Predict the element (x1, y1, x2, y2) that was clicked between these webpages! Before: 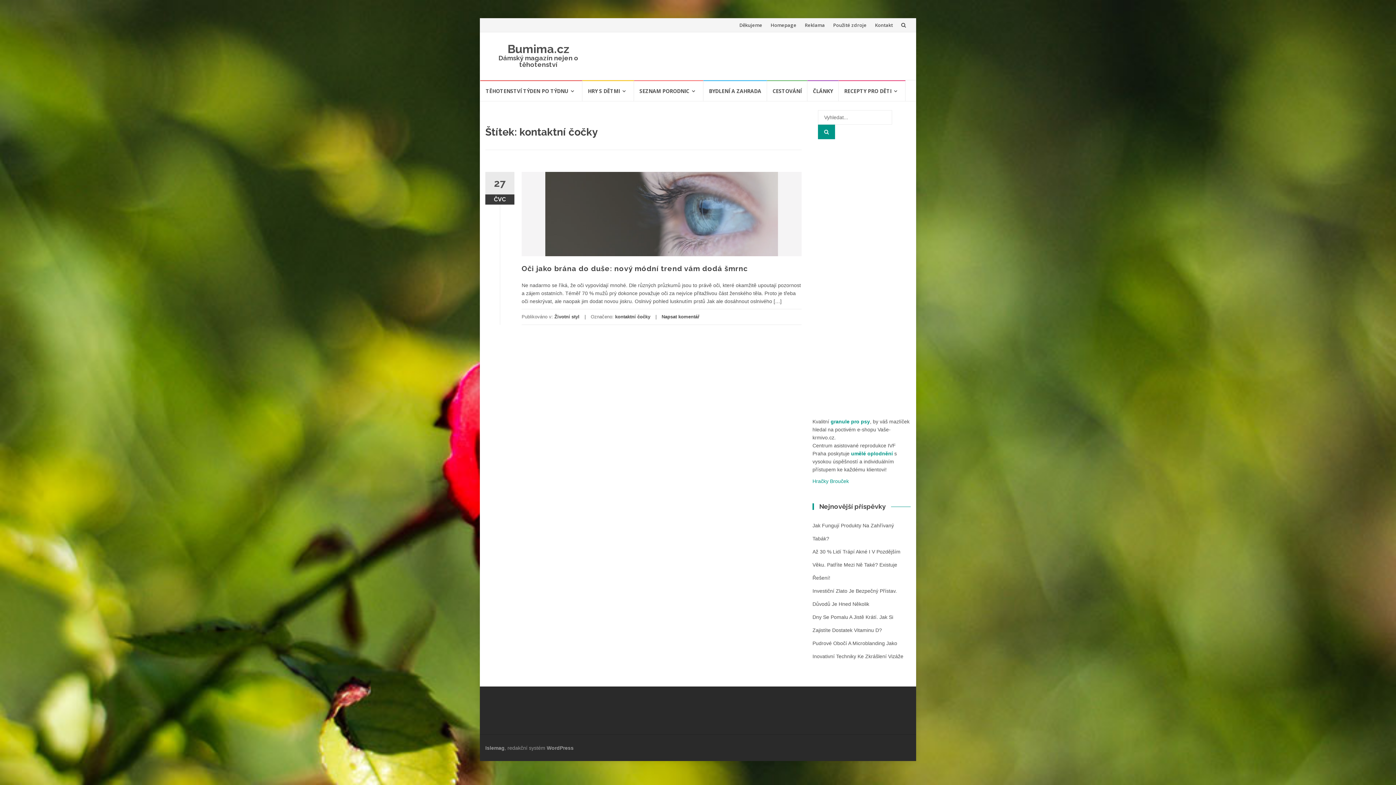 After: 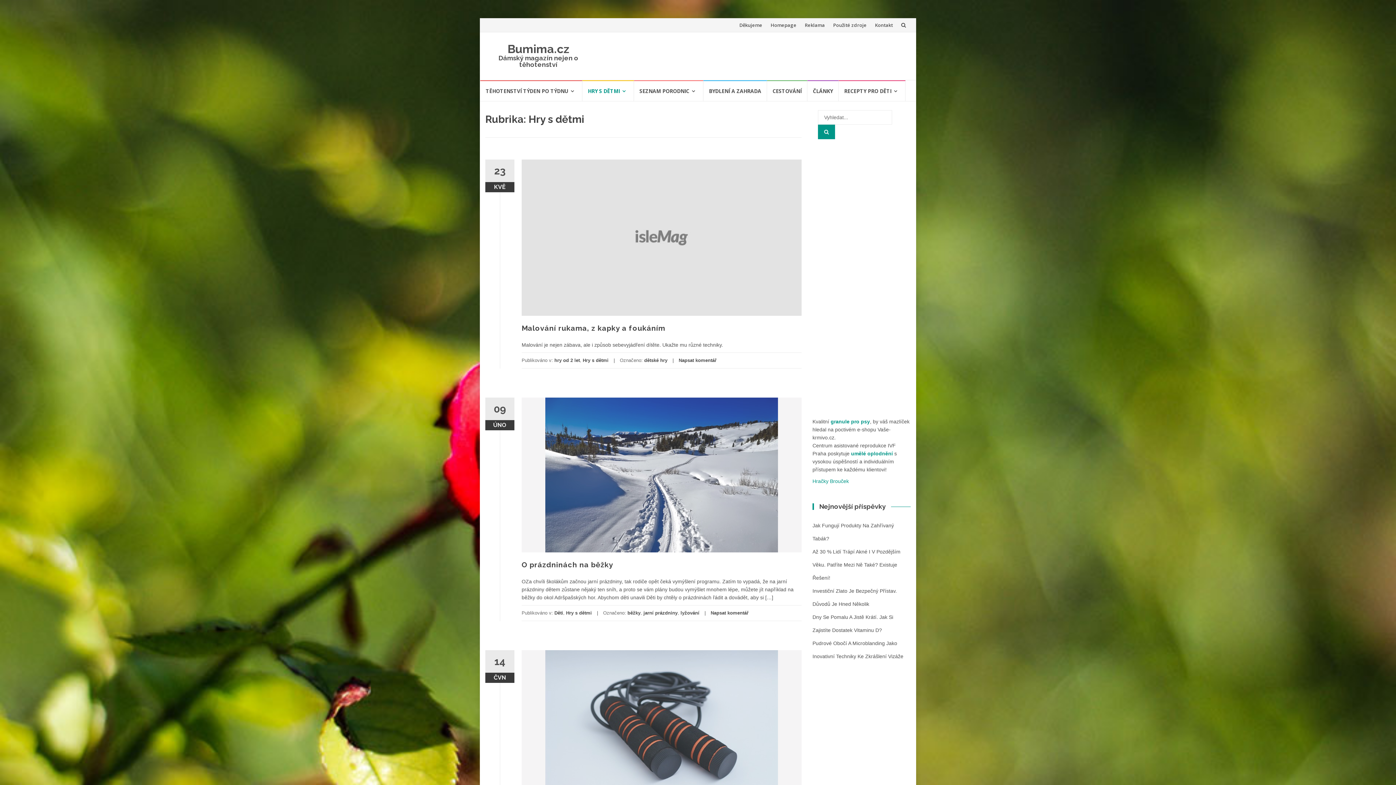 Action: bbox: (582, 80, 634, 101) label: HRY S DĚTMI